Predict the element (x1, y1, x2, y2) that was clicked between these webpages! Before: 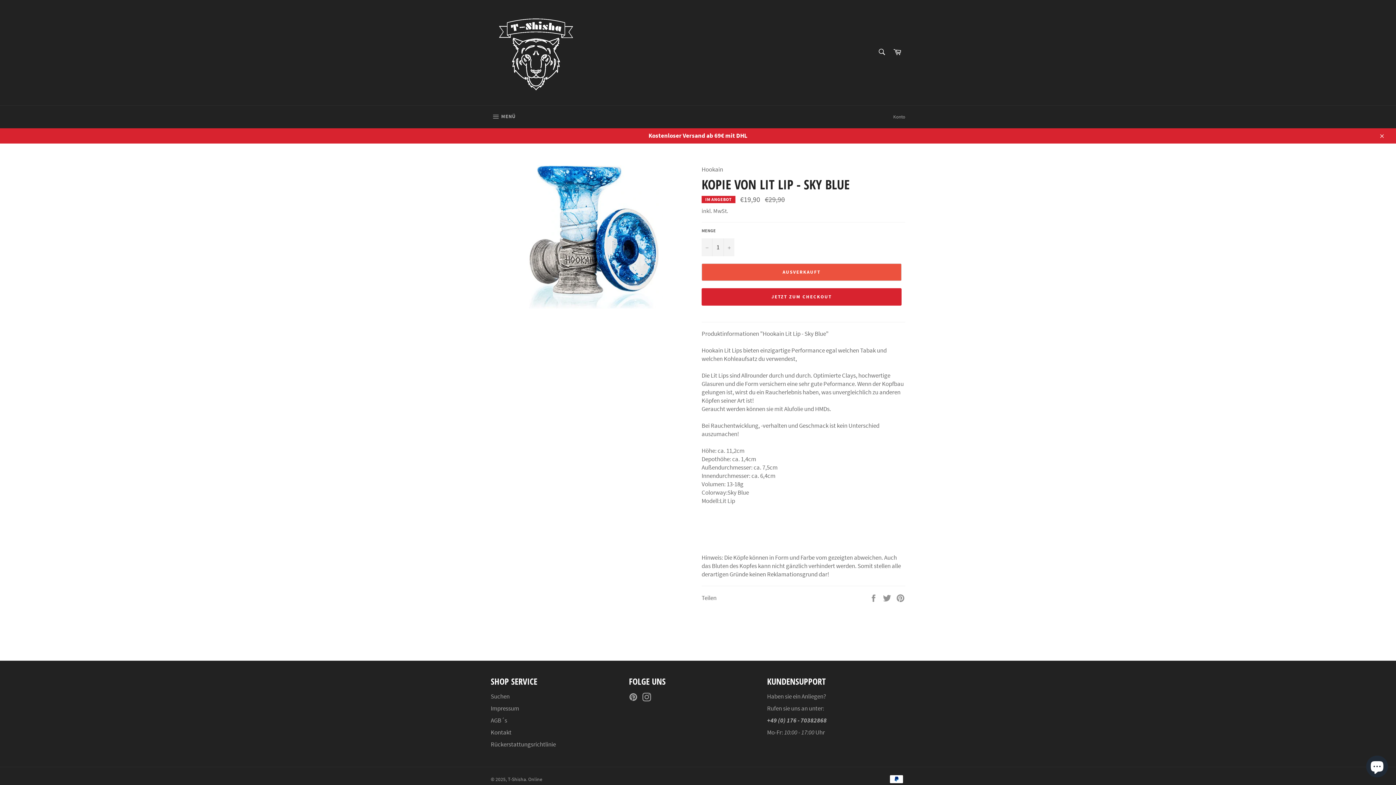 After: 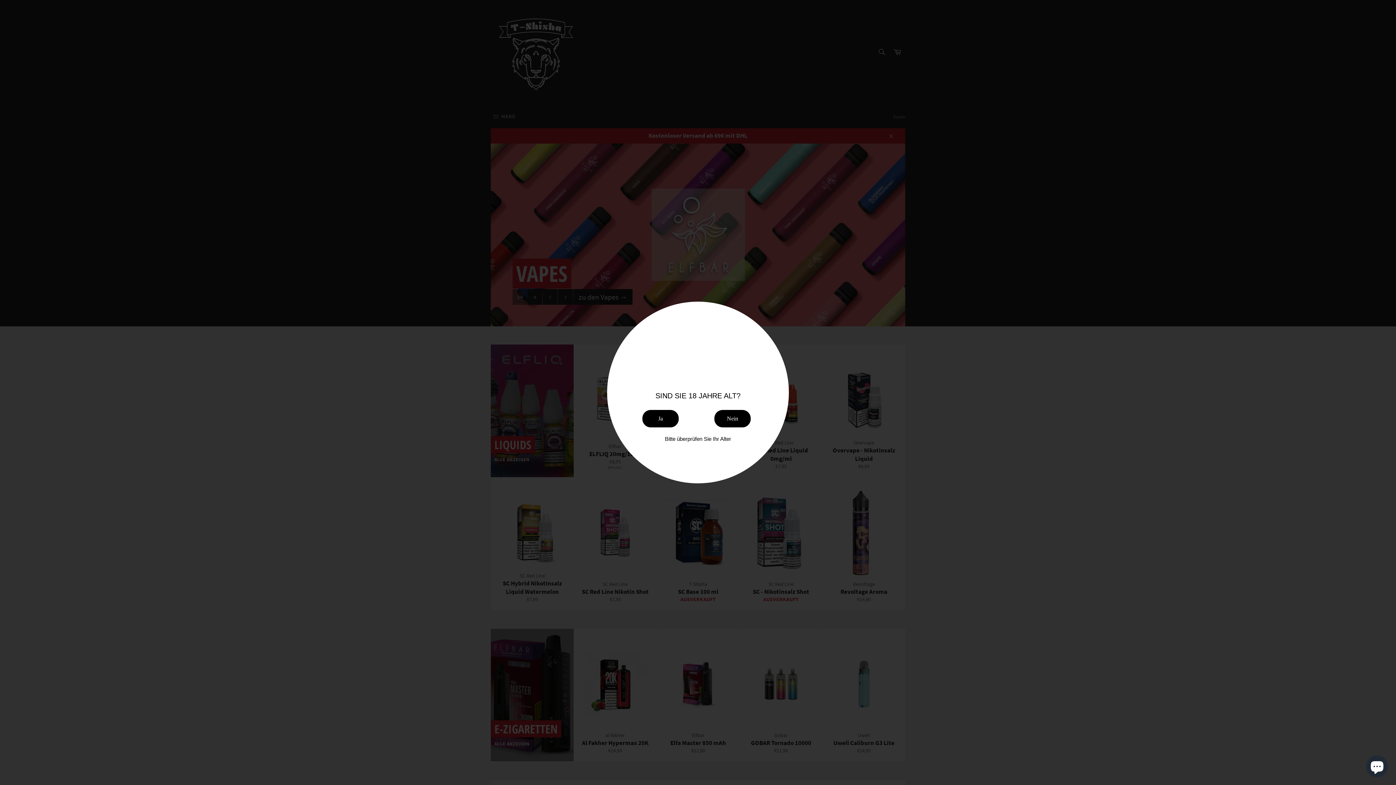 Action: label: T-Shisha bbox: (508, 776, 526, 782)